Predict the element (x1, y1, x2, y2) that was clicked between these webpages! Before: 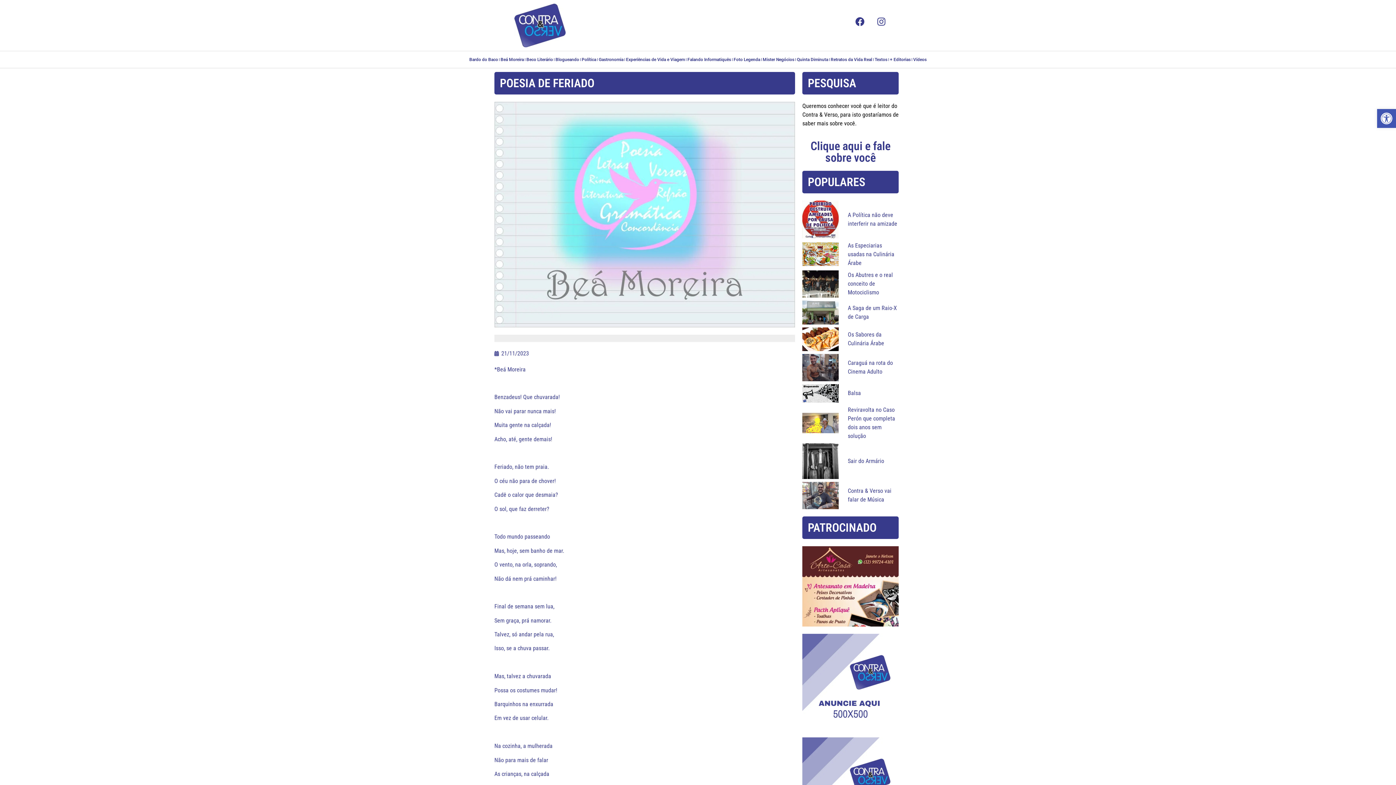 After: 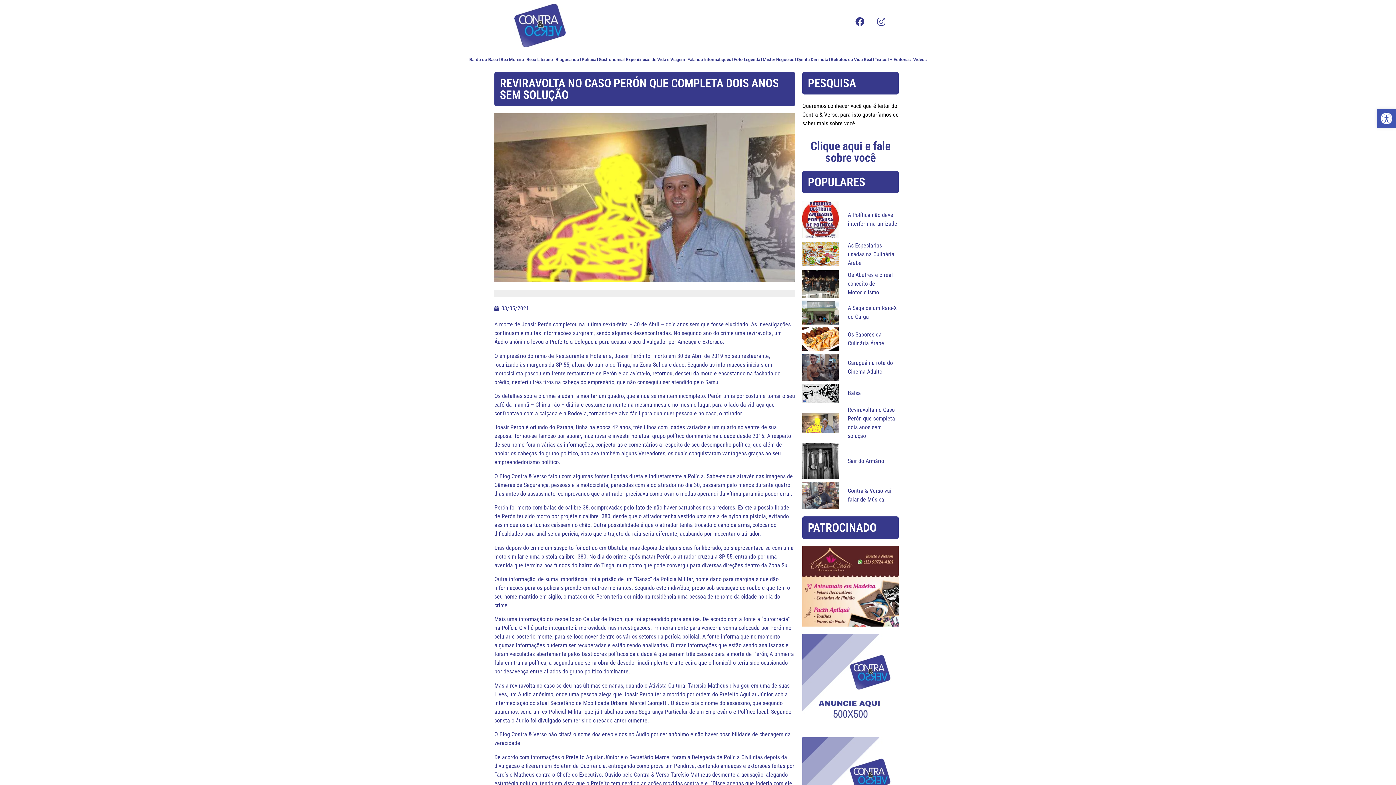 Action: bbox: (802, 405, 898, 440) label: Reviravolta no Caso Perón que completa dois anos sem solução